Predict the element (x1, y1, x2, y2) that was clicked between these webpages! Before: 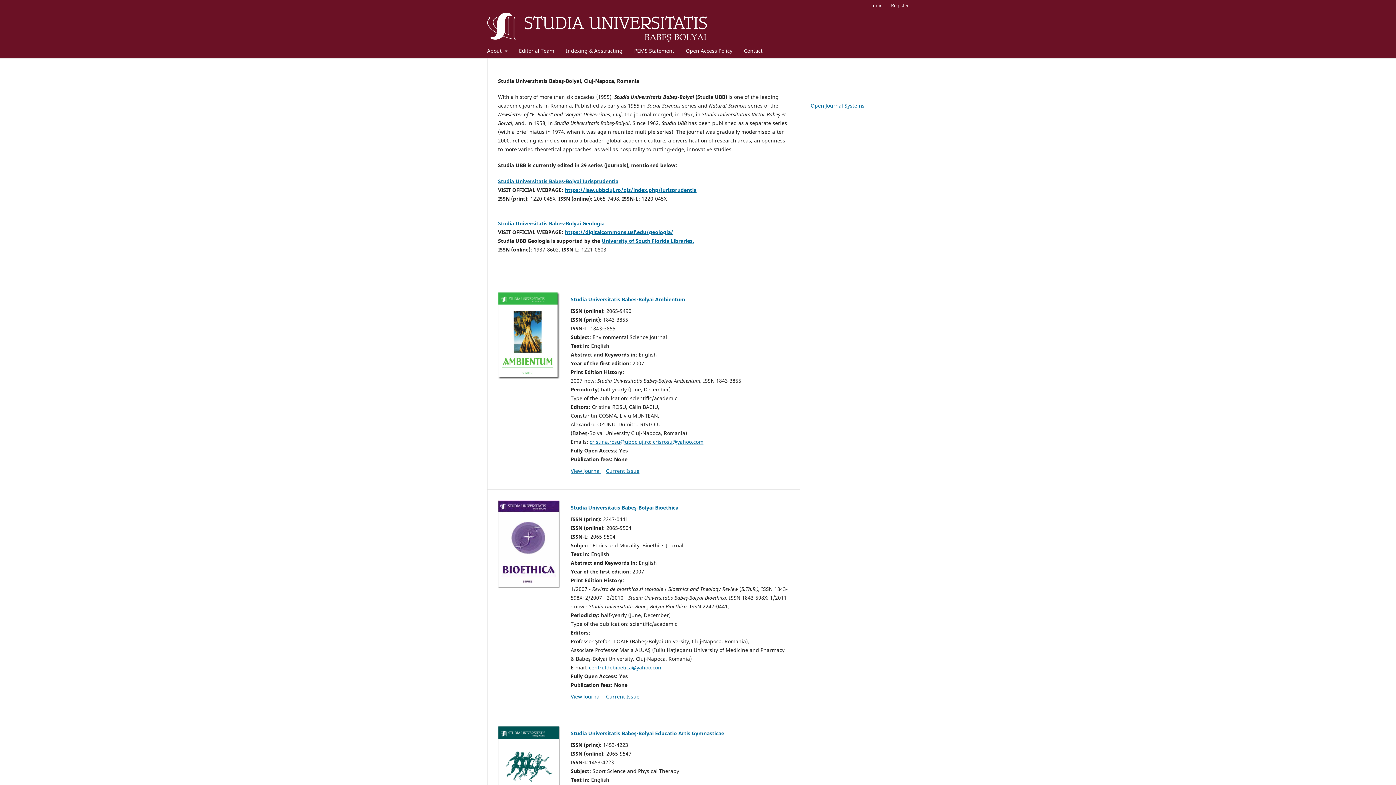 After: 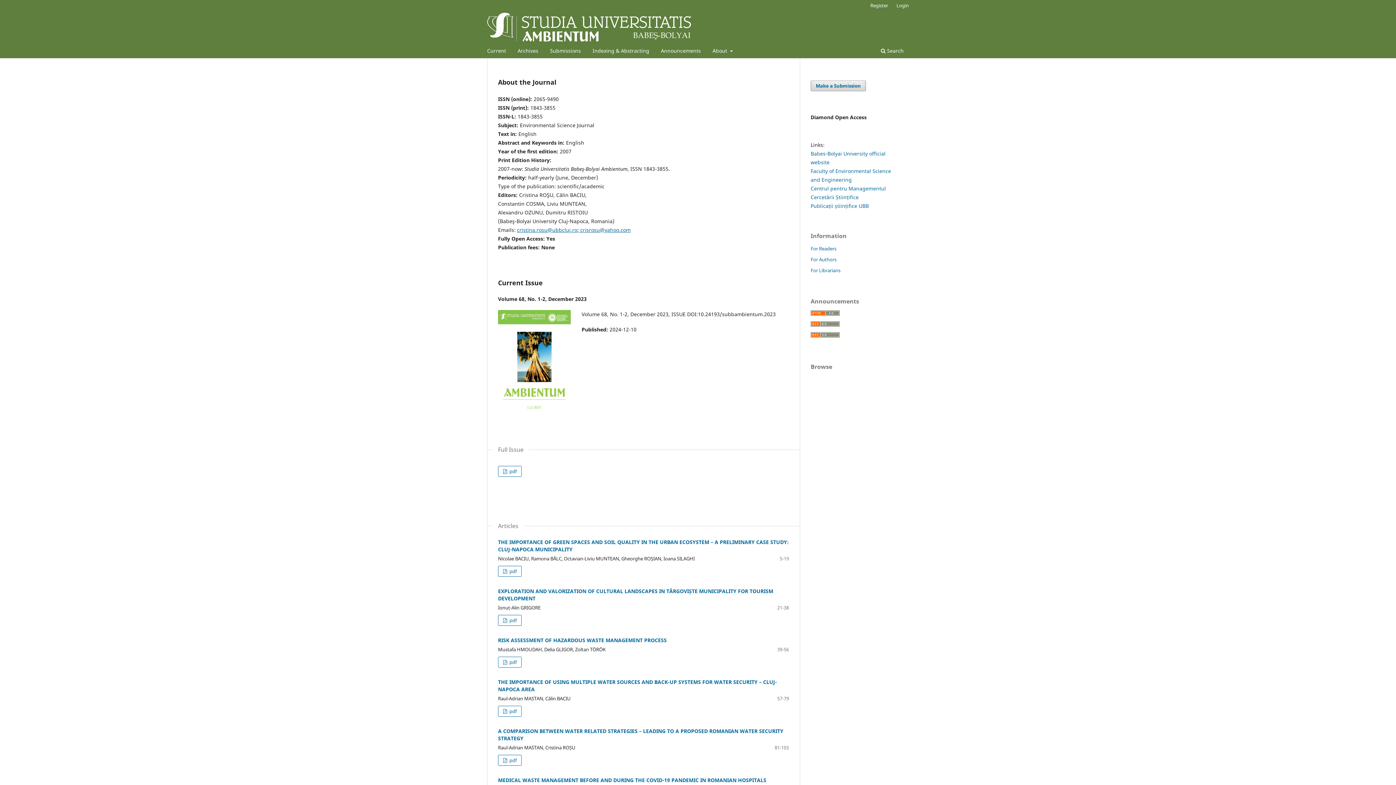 Action: bbox: (498, 292, 560, 379)